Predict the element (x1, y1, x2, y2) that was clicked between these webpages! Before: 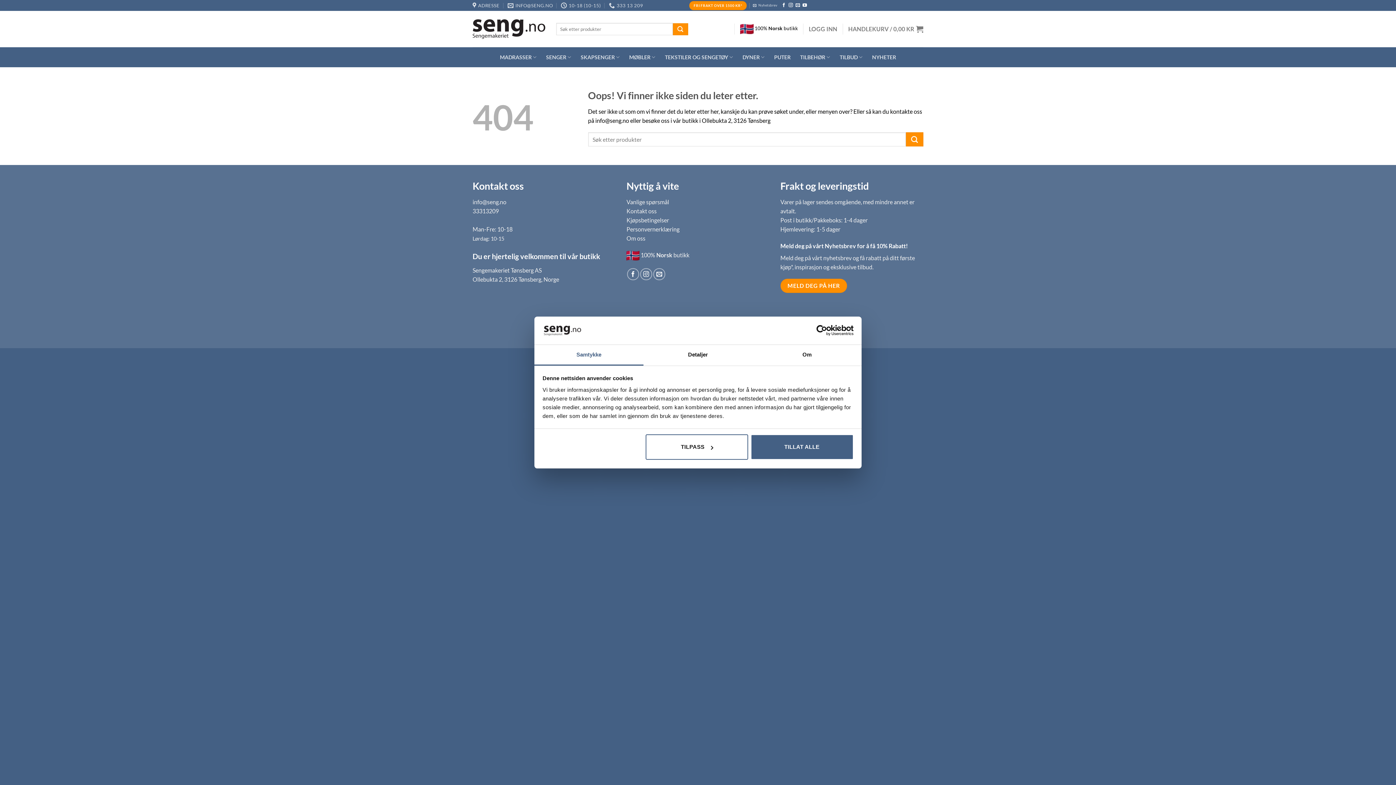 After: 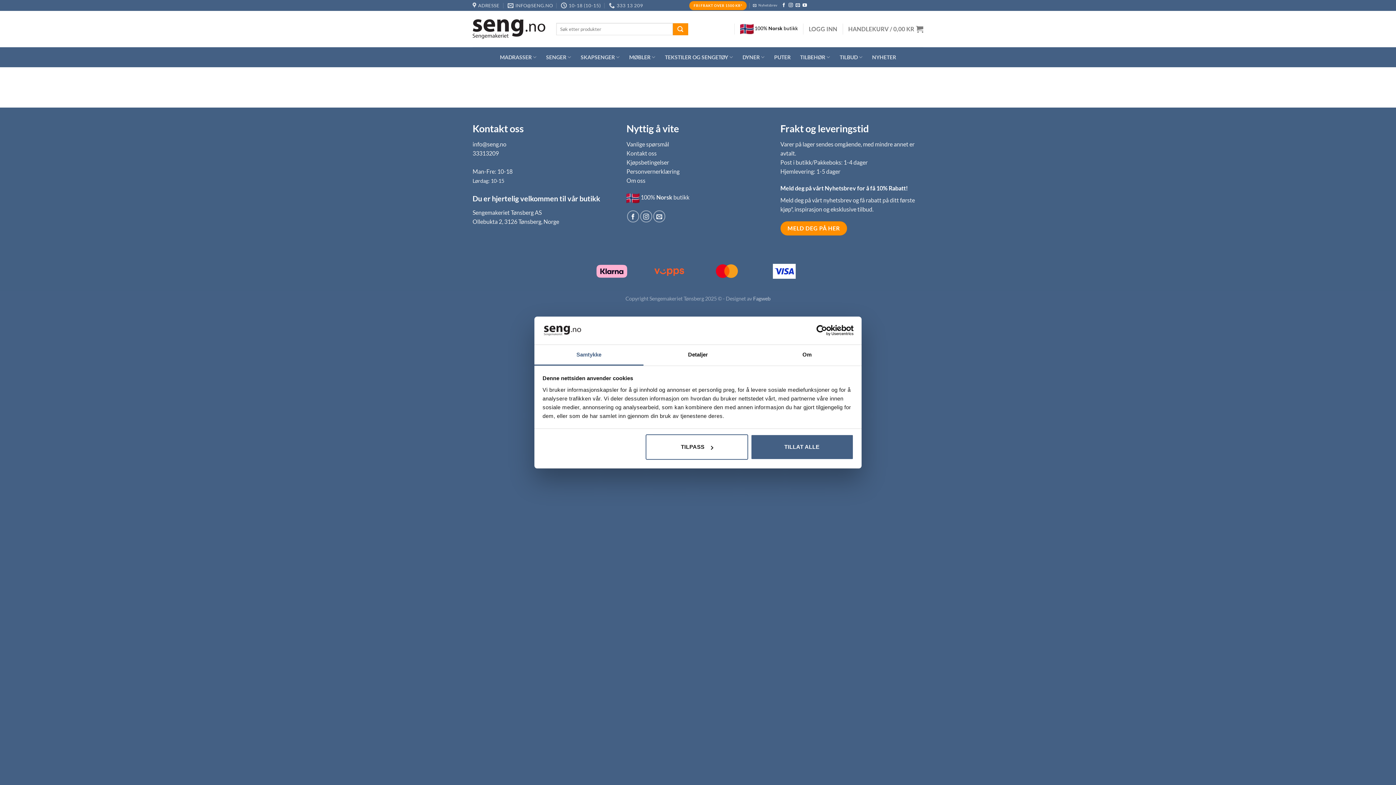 Action: bbox: (672, 23, 688, 35) label: Submit